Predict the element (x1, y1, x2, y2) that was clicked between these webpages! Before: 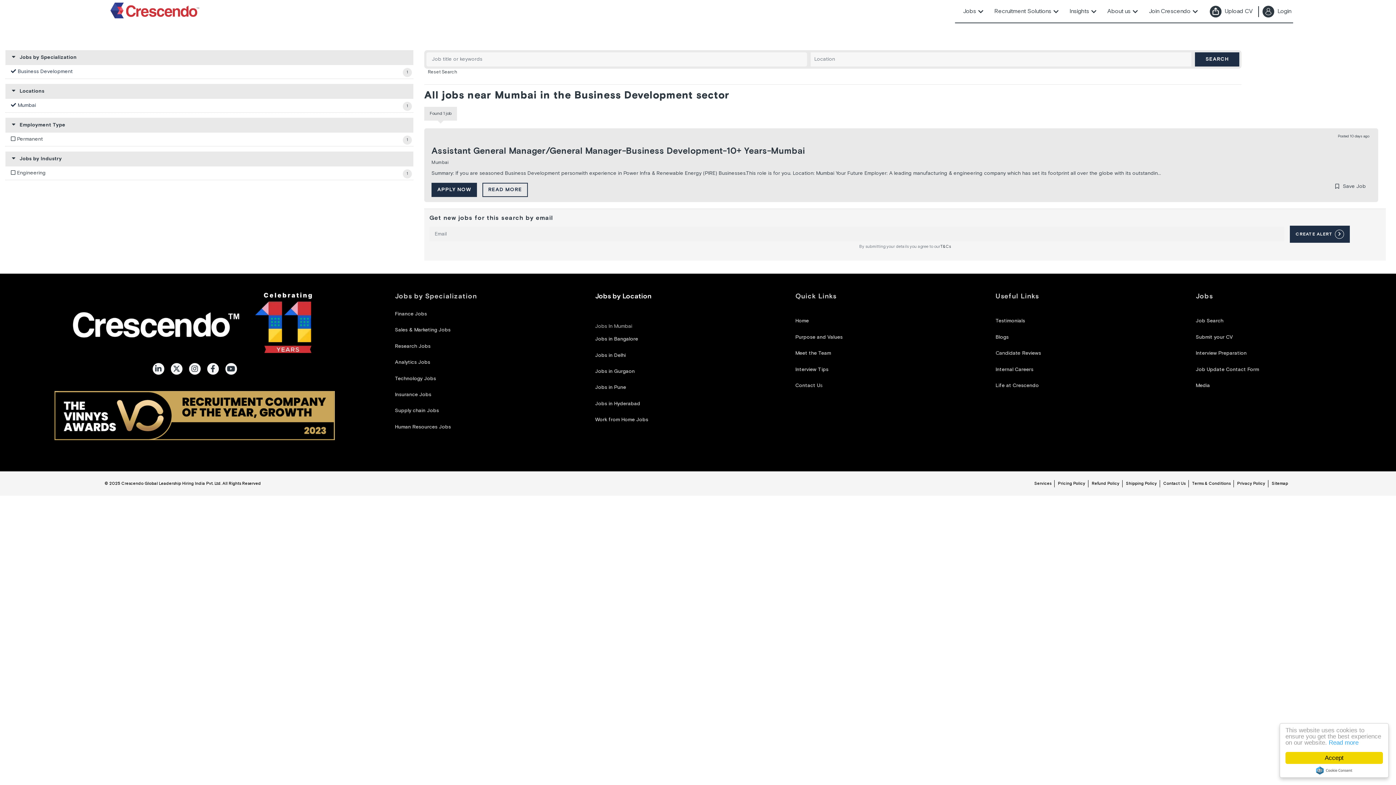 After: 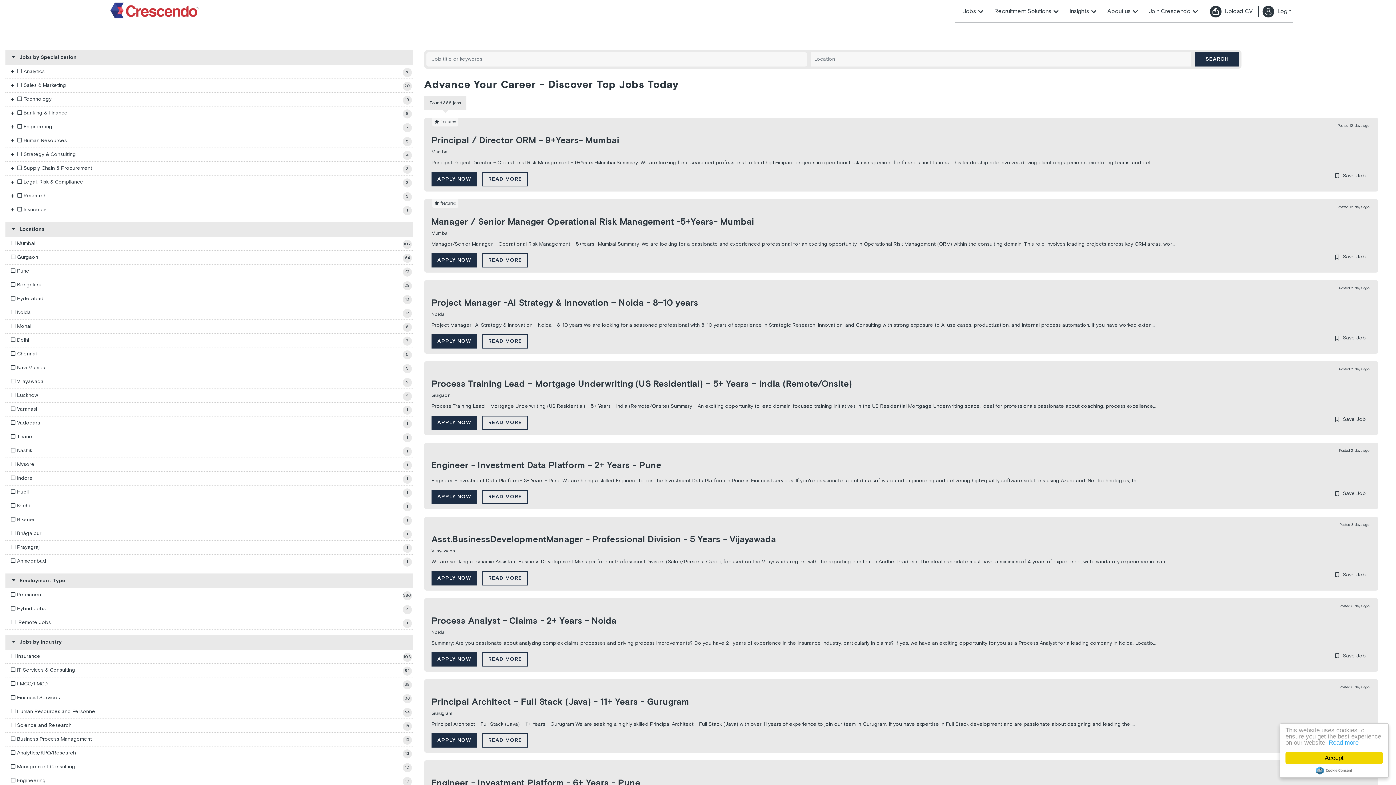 Action: label: Jobs bbox: (1196, 291, 1213, 301)